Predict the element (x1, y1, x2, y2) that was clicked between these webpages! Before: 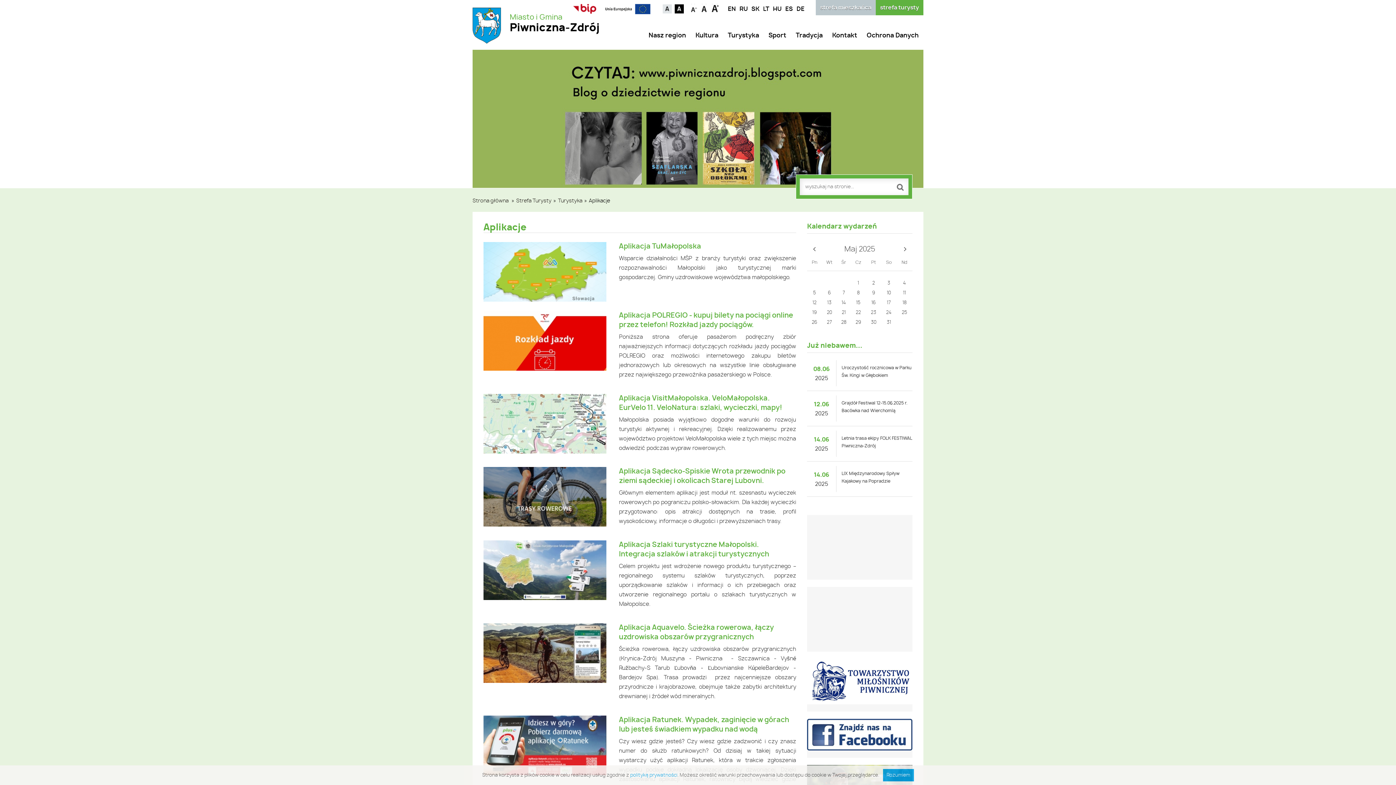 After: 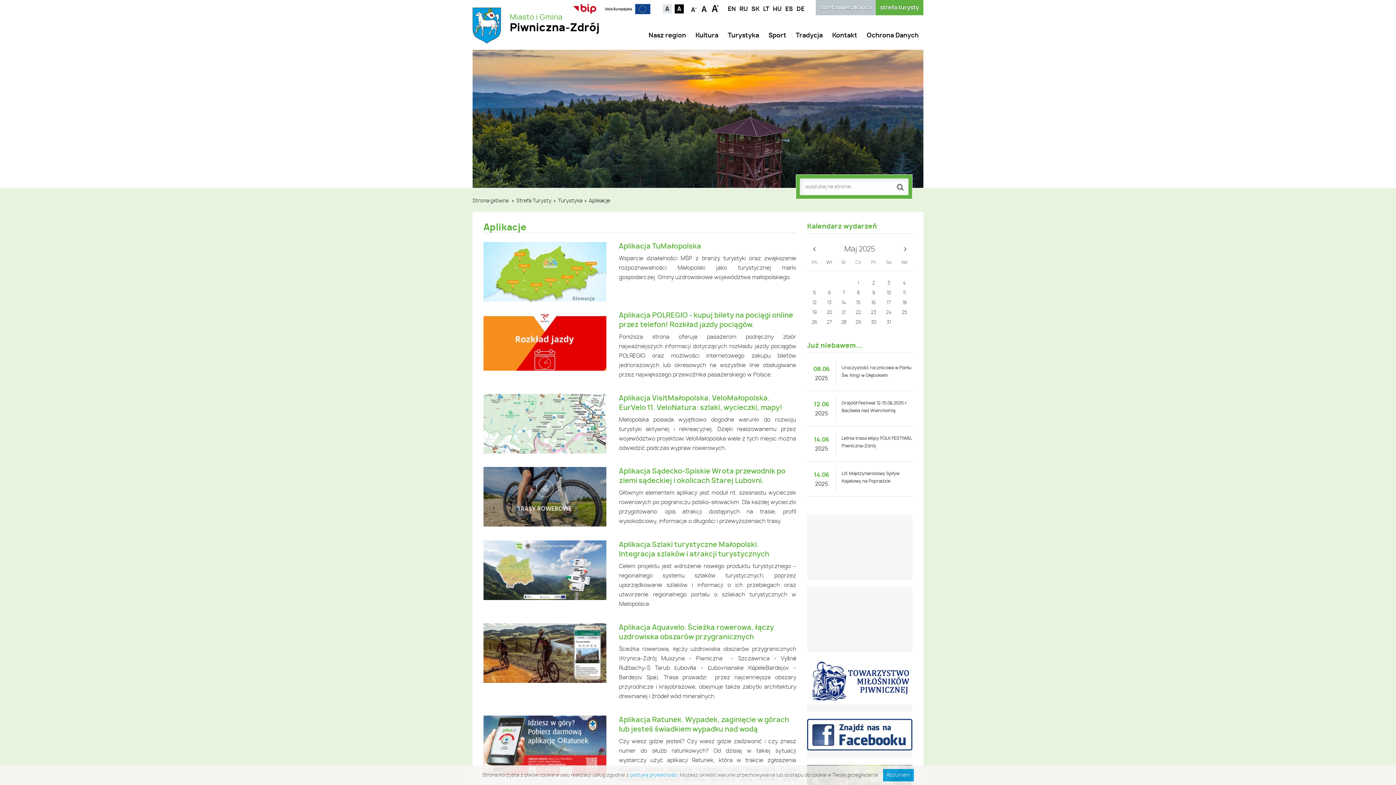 Action: bbox: (897, 288, 912, 297) label: 11